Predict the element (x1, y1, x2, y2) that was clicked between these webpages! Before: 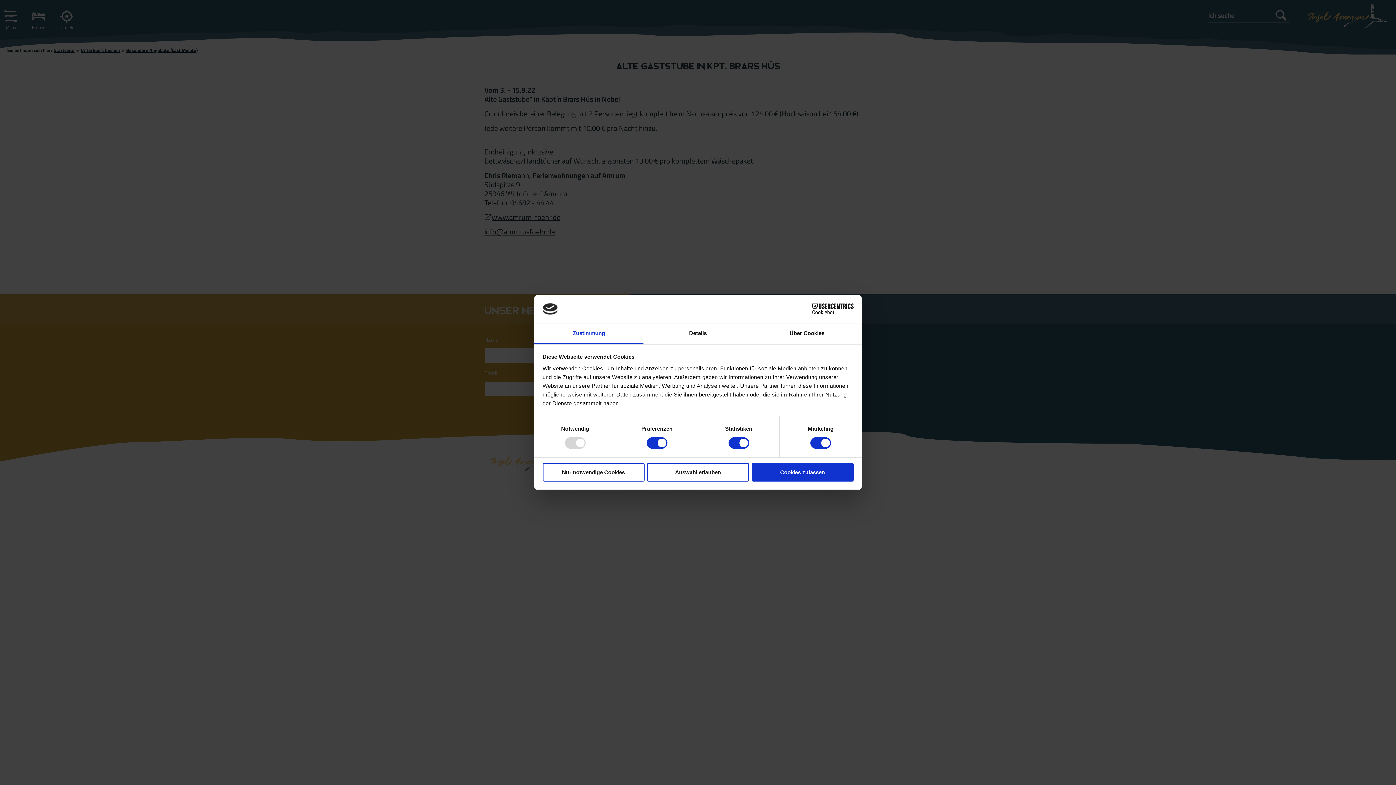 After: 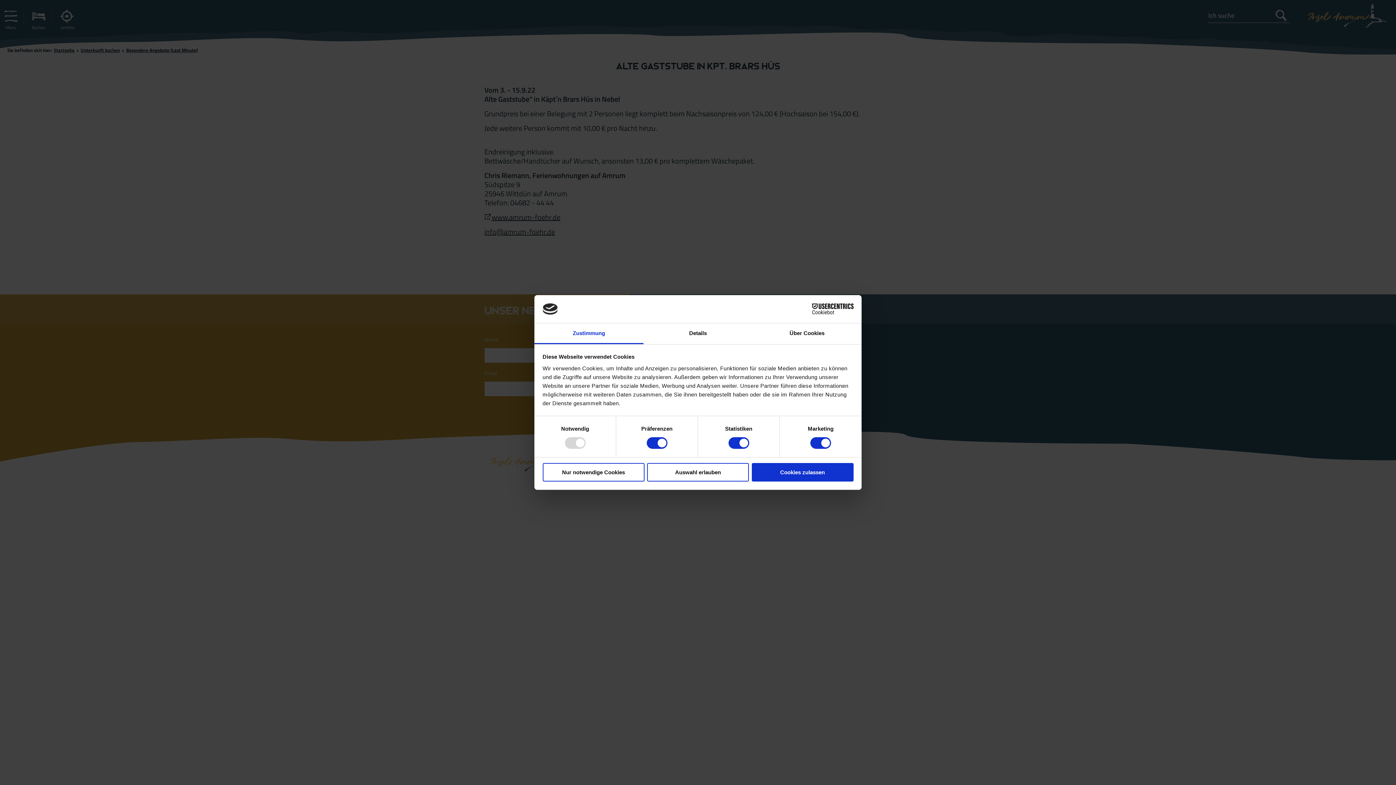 Action: bbox: (534, 323, 643, 344) label: Zustimmung